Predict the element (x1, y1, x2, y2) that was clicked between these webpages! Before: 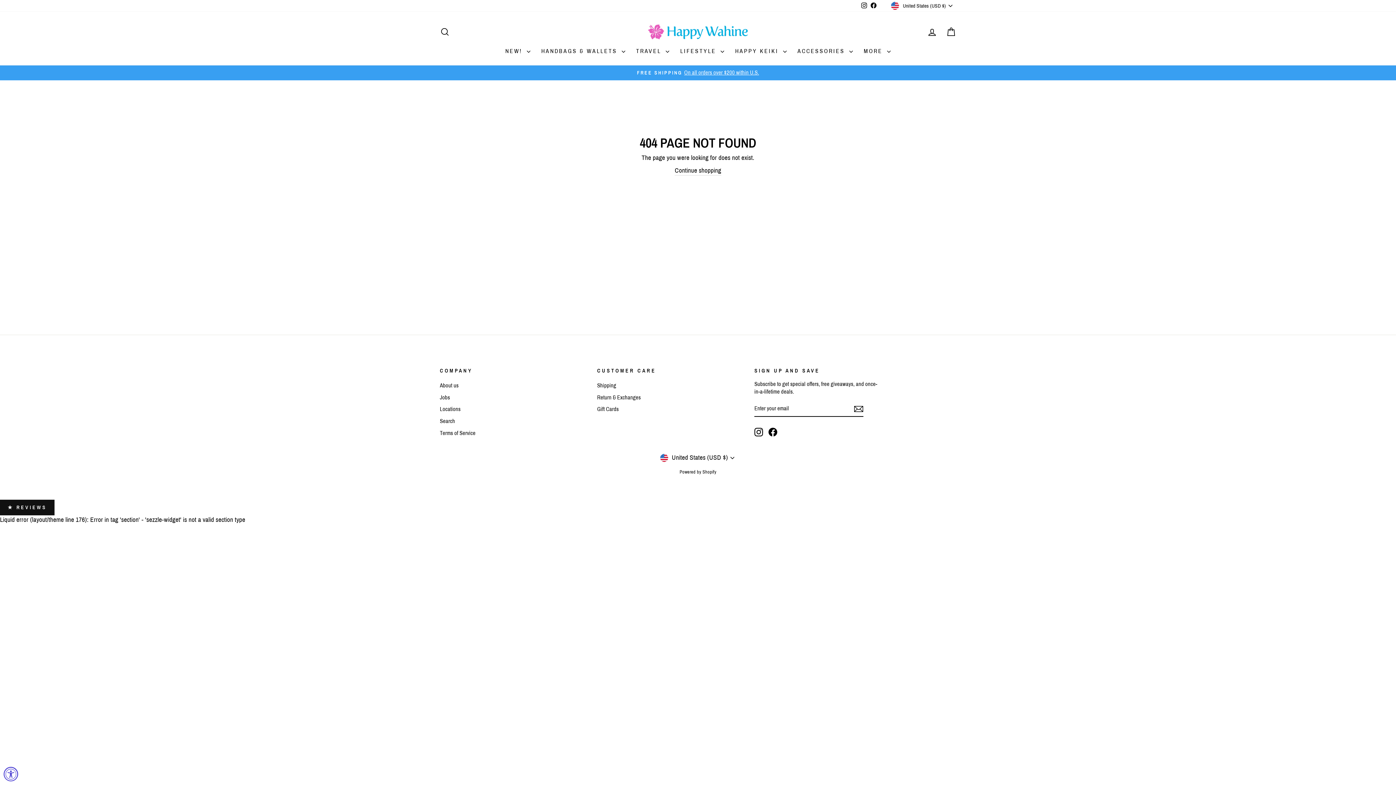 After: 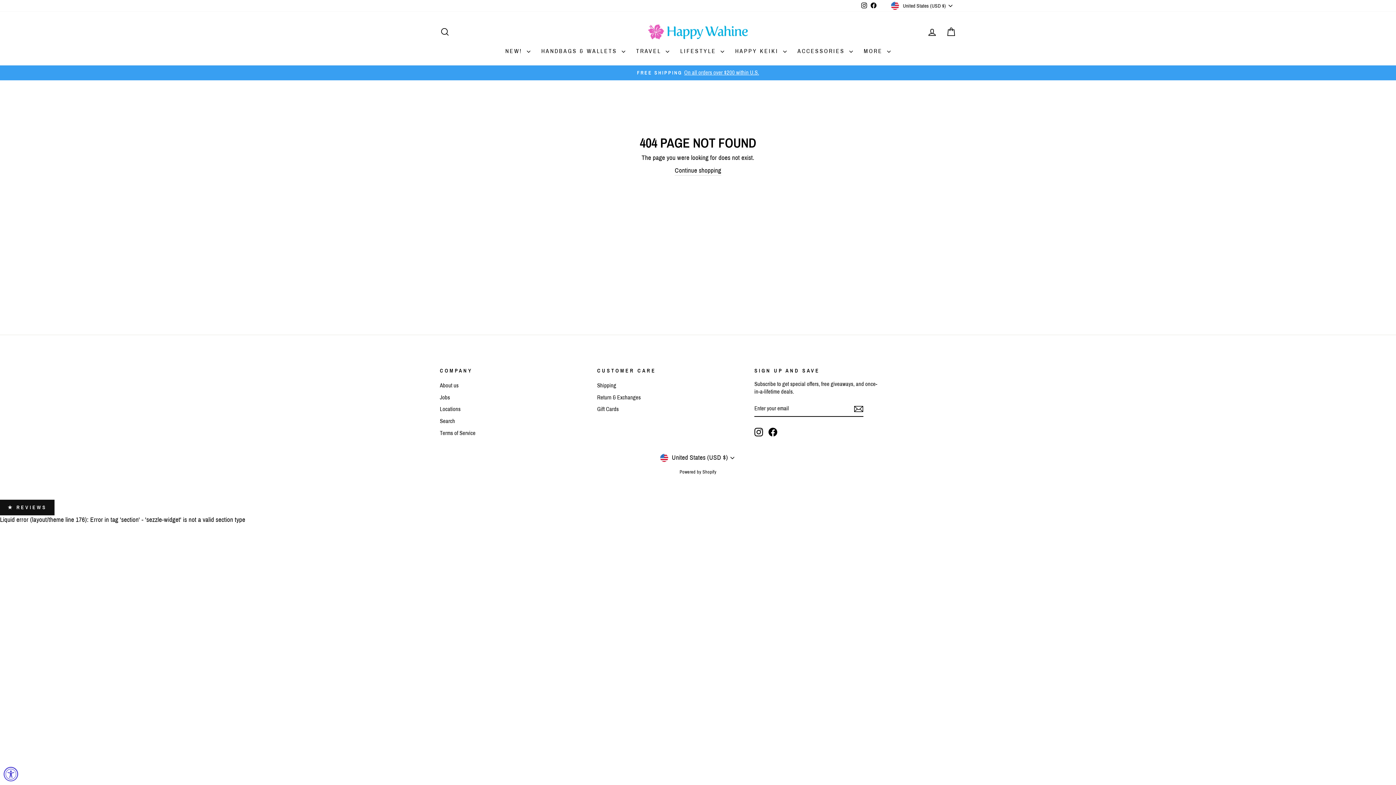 Action: label: Facebook bbox: (869, 0, 878, 11)